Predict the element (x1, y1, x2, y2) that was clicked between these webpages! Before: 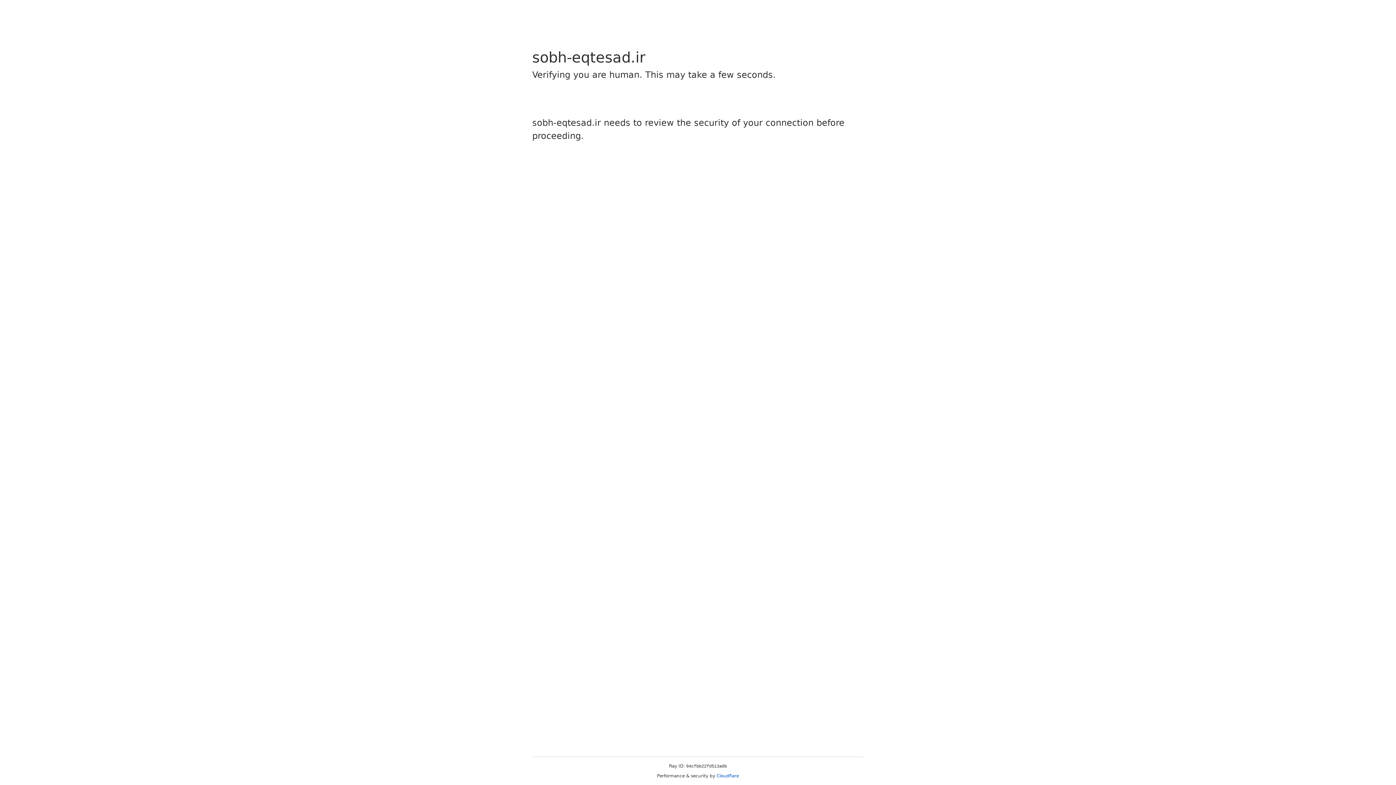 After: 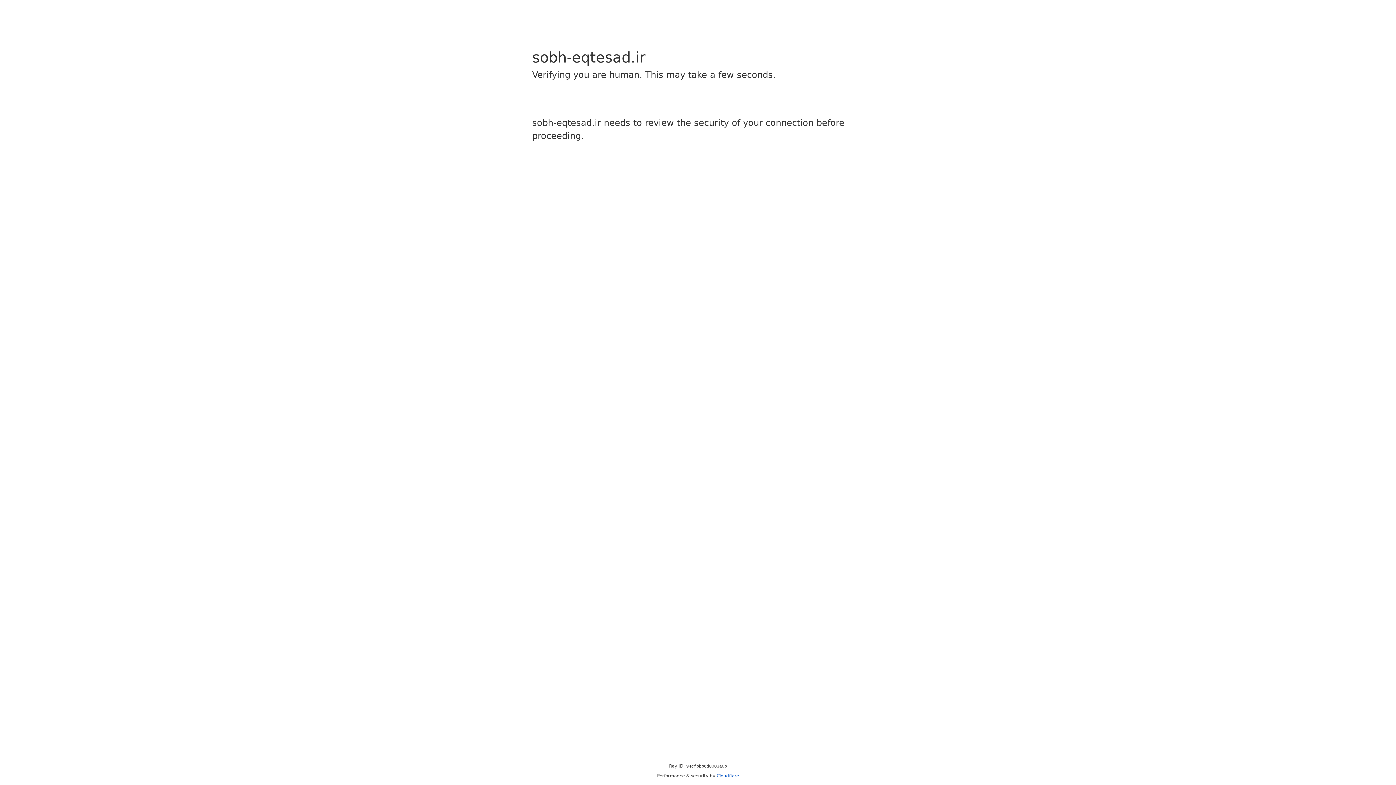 Action: bbox: (716, 773, 739, 778) label: Cloudflare